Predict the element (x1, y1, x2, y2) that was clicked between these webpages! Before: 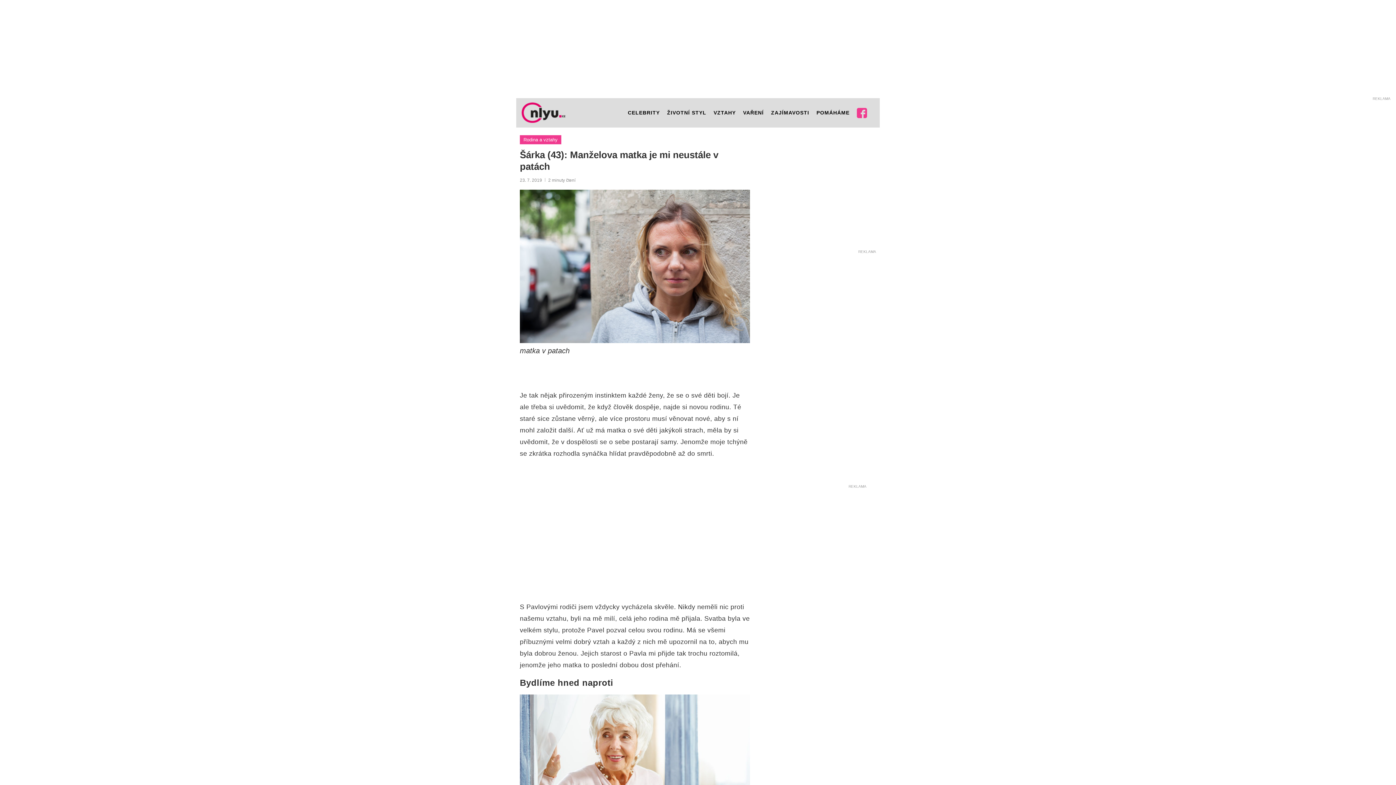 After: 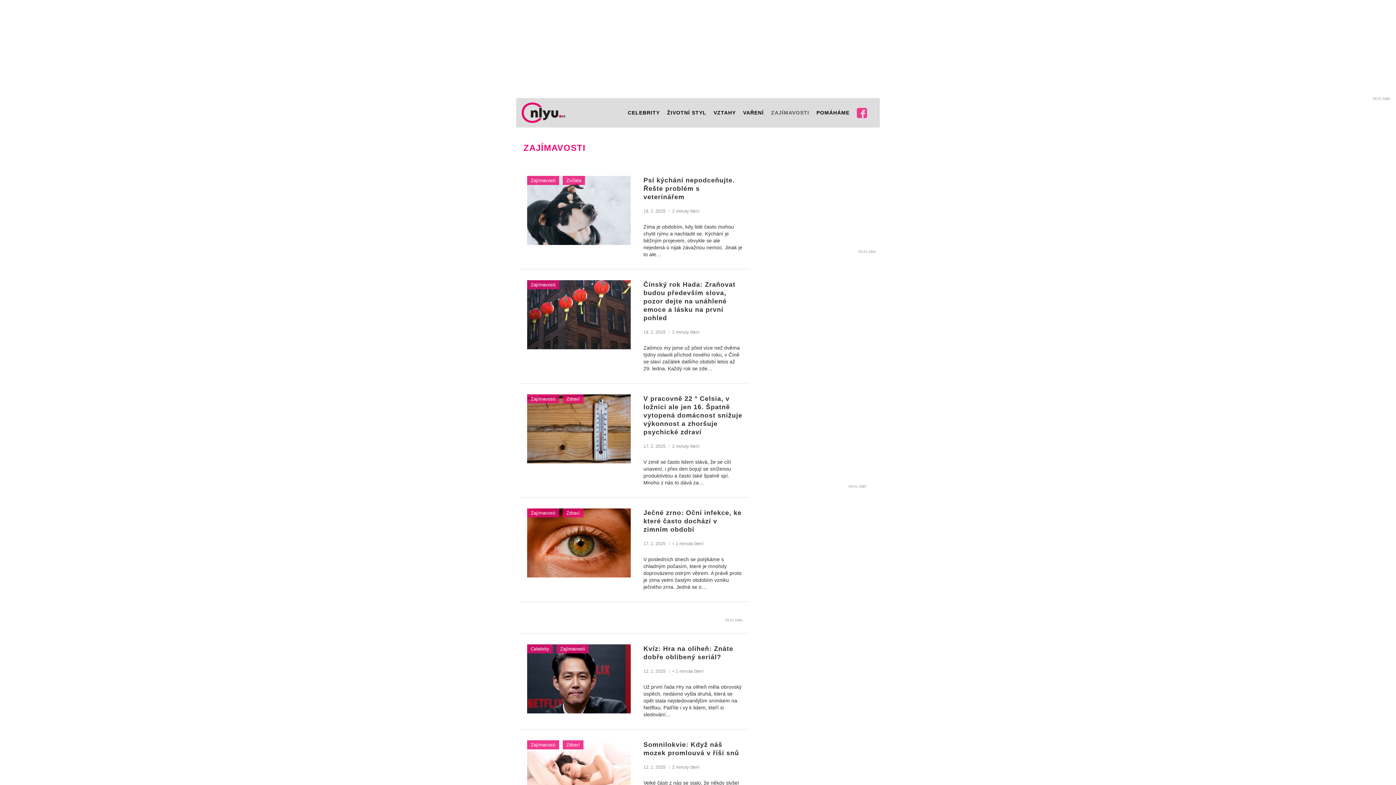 Action: label: ZAJÍMAVOSTI bbox: (771, 98, 809, 127)